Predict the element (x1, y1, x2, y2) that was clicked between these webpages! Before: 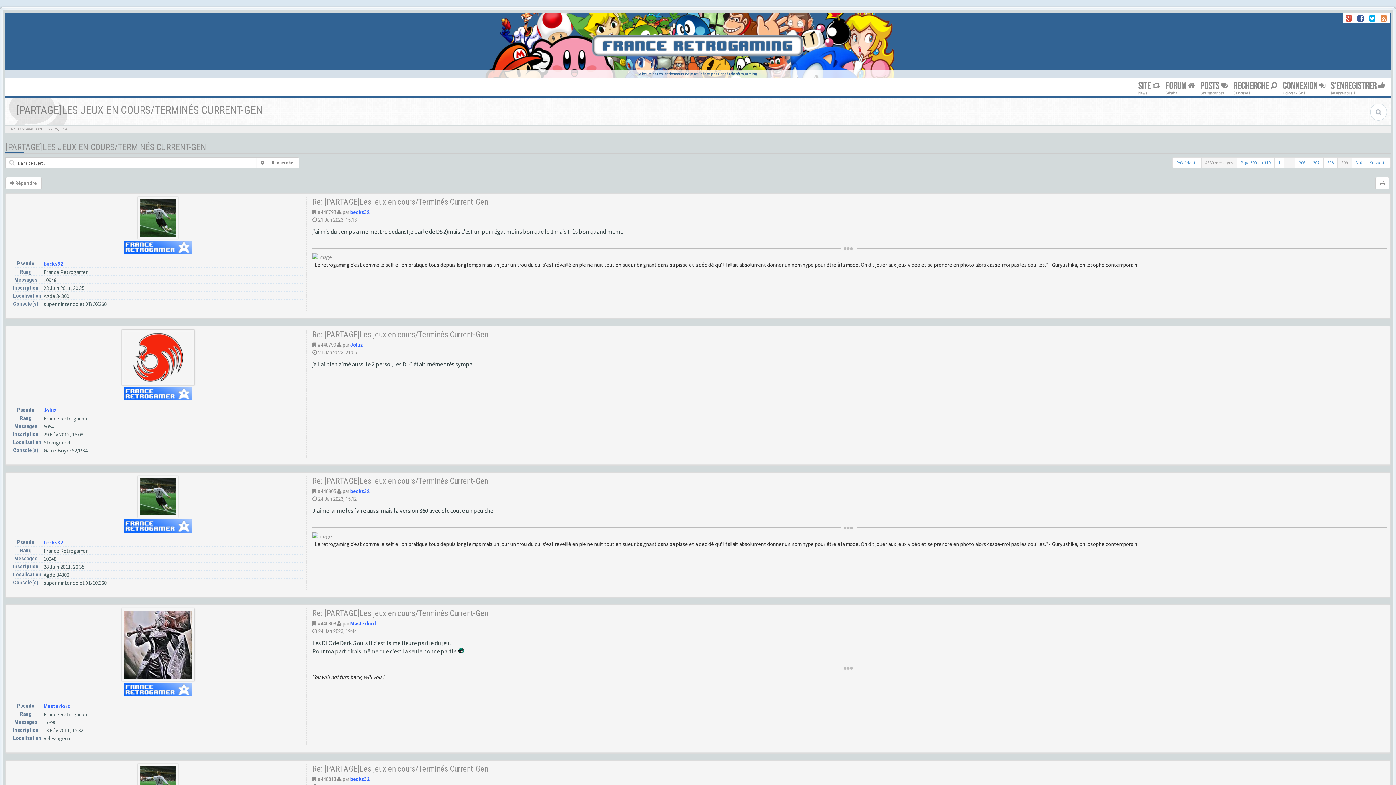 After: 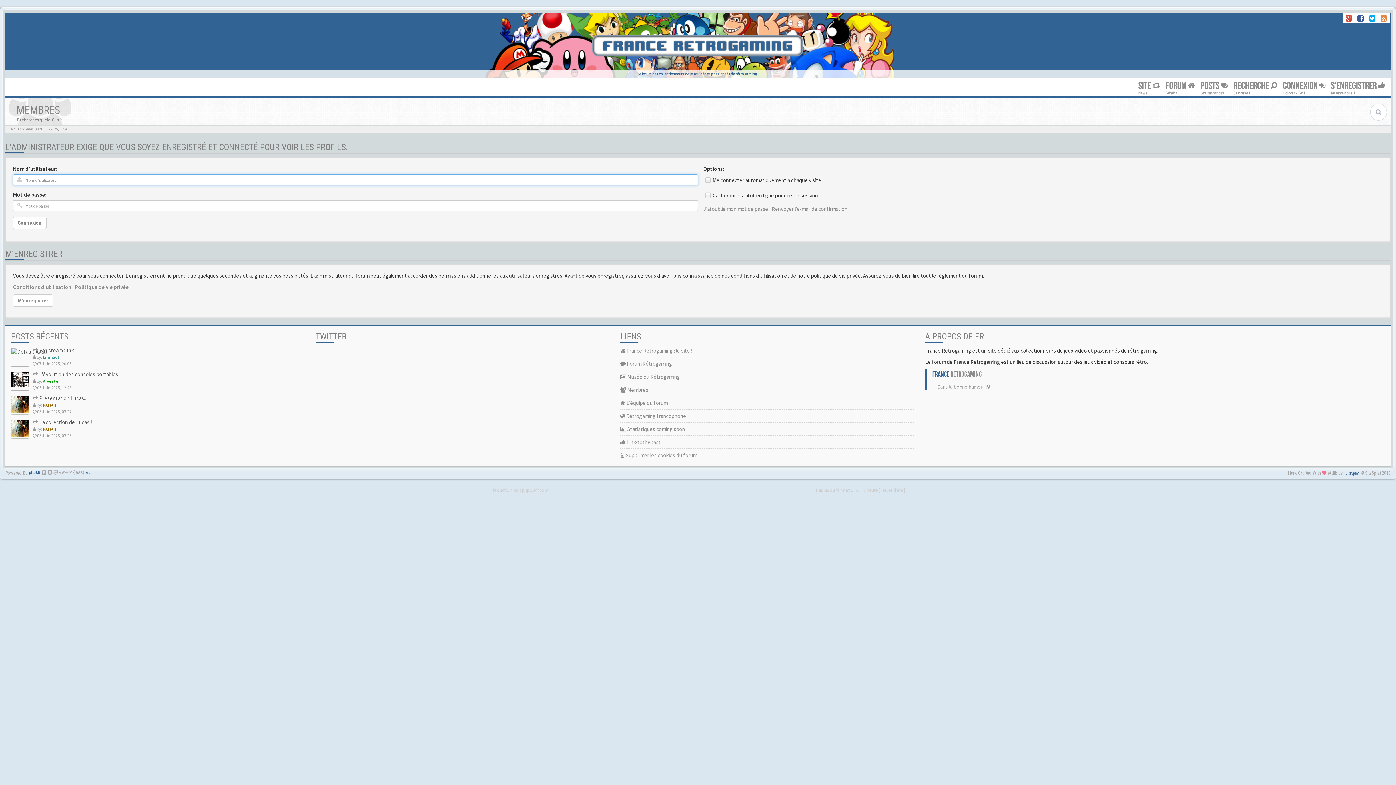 Action: bbox: (137, 781, 178, 788)